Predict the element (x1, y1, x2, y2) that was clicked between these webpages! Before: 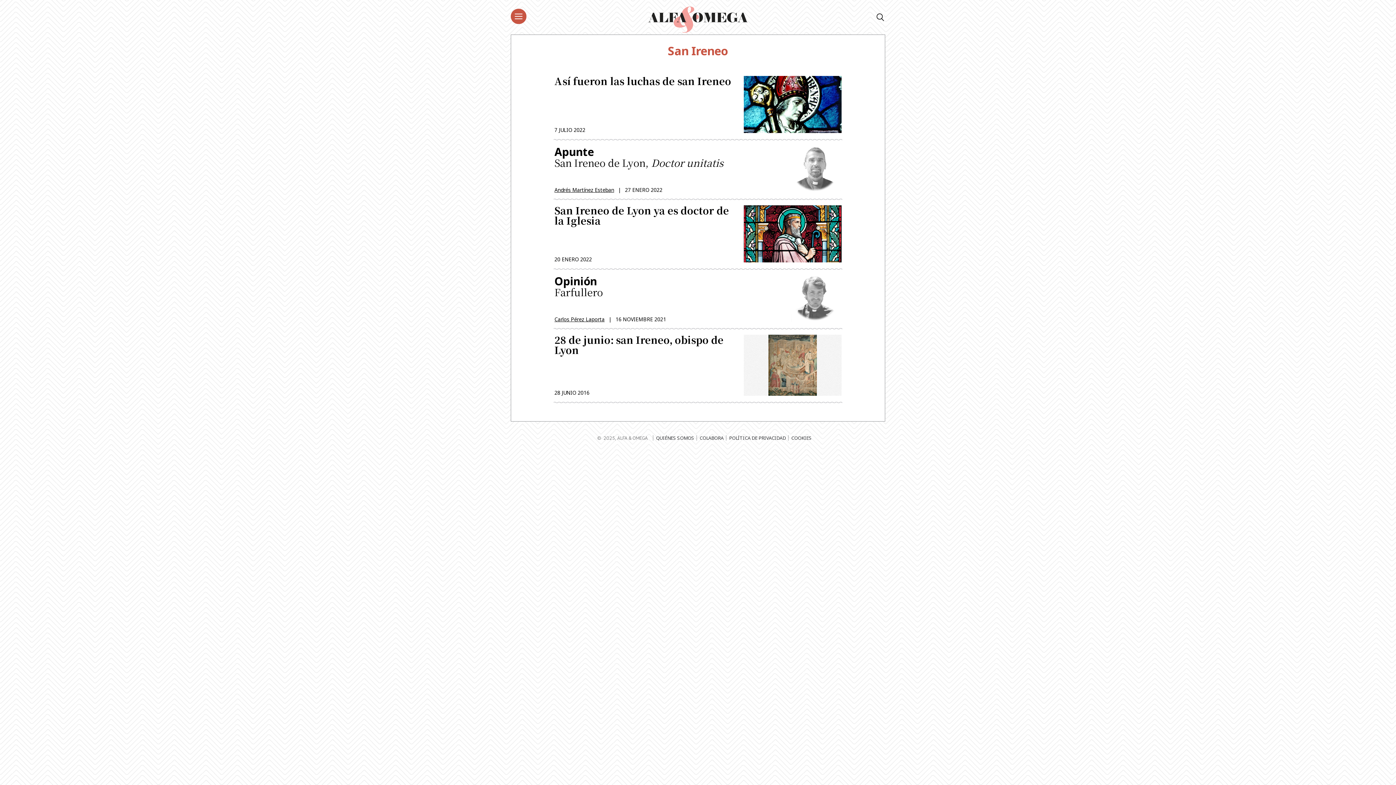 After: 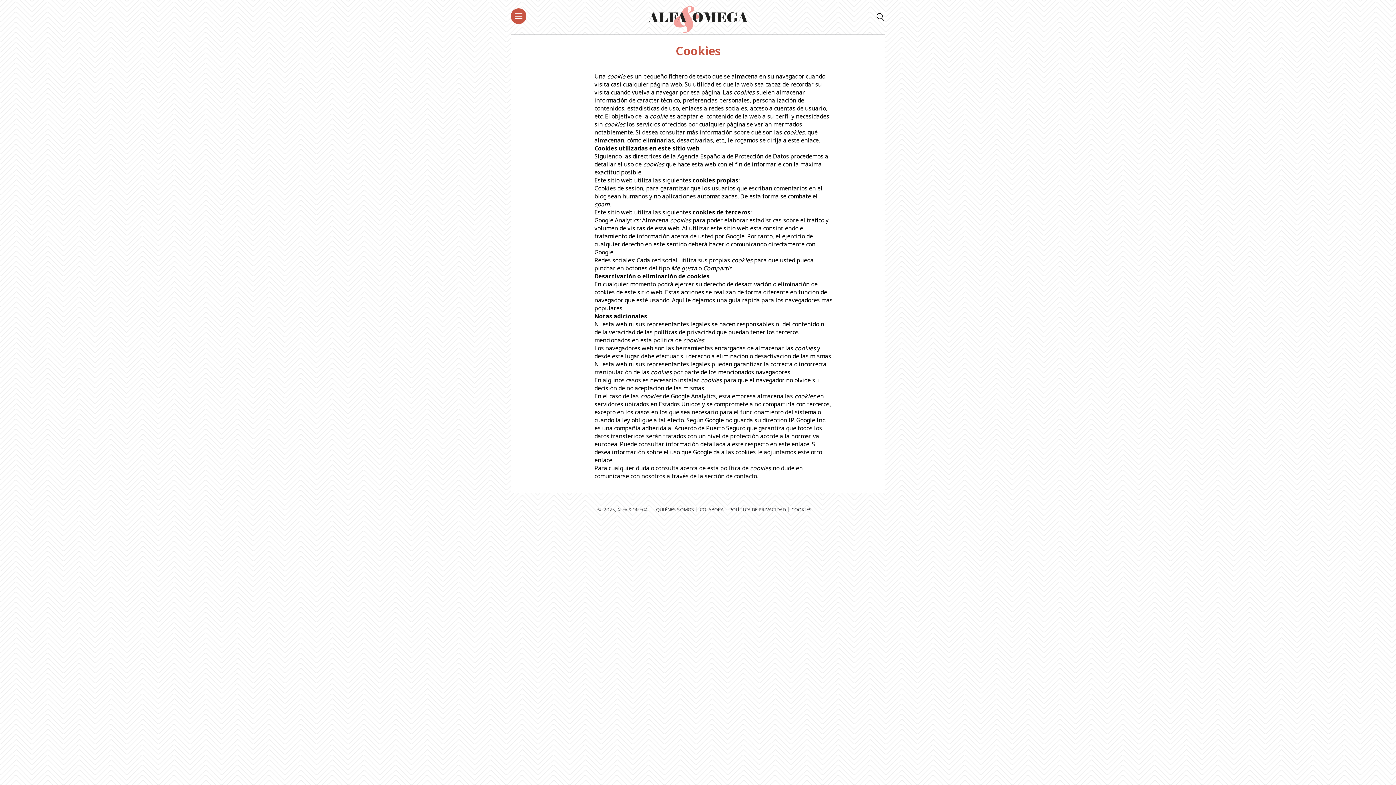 Action: label: COOKIES bbox: (791, 434, 811, 442)